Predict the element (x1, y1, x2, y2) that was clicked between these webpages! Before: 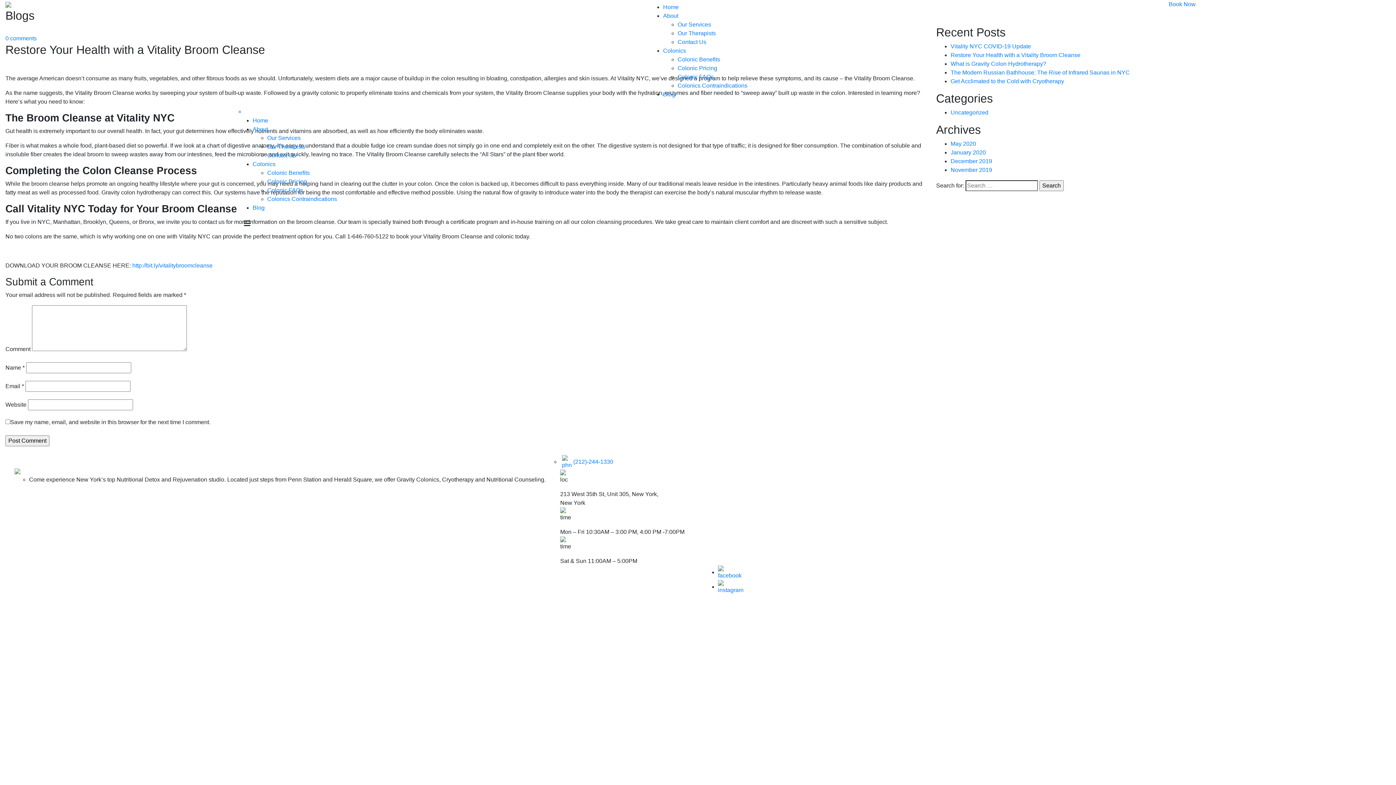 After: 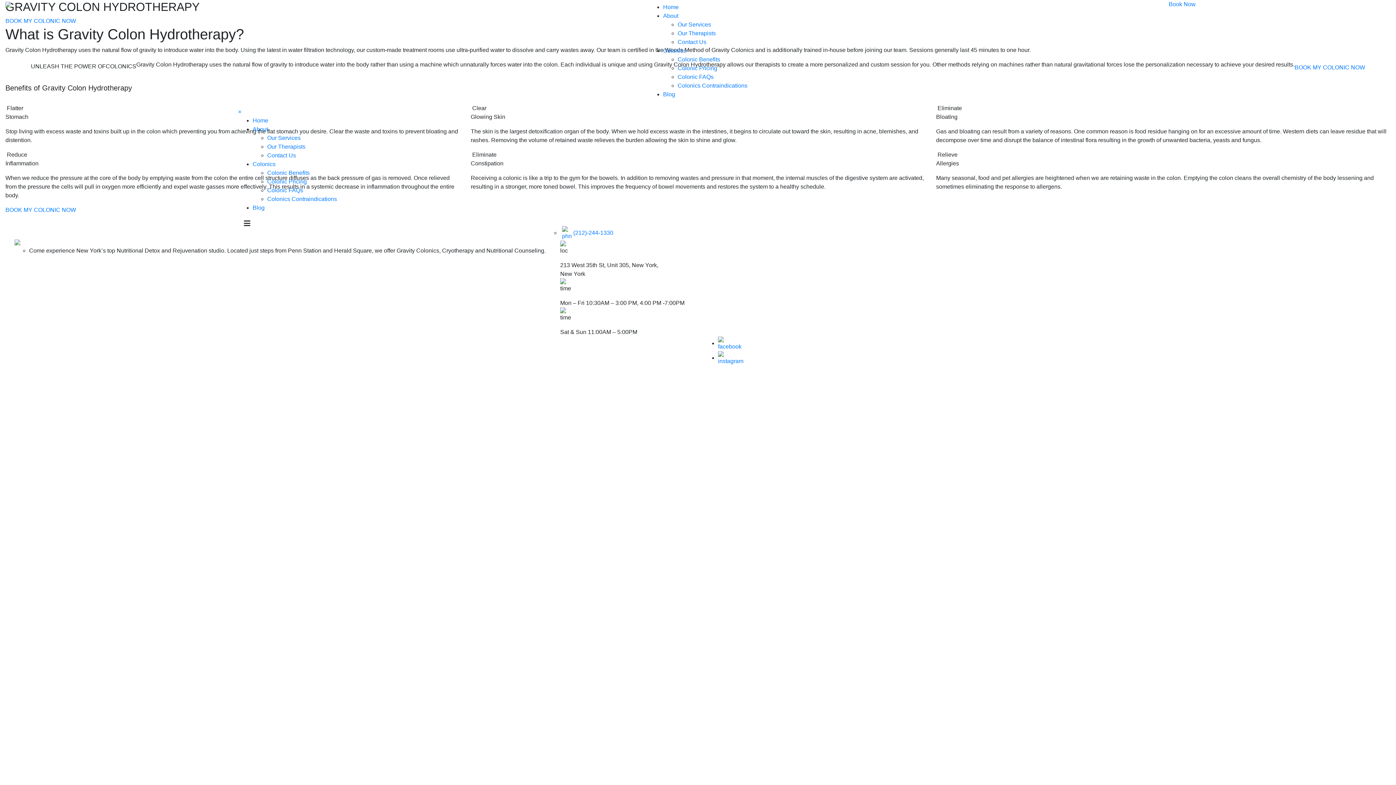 Action: label: Colonics bbox: (252, 161, 275, 167)